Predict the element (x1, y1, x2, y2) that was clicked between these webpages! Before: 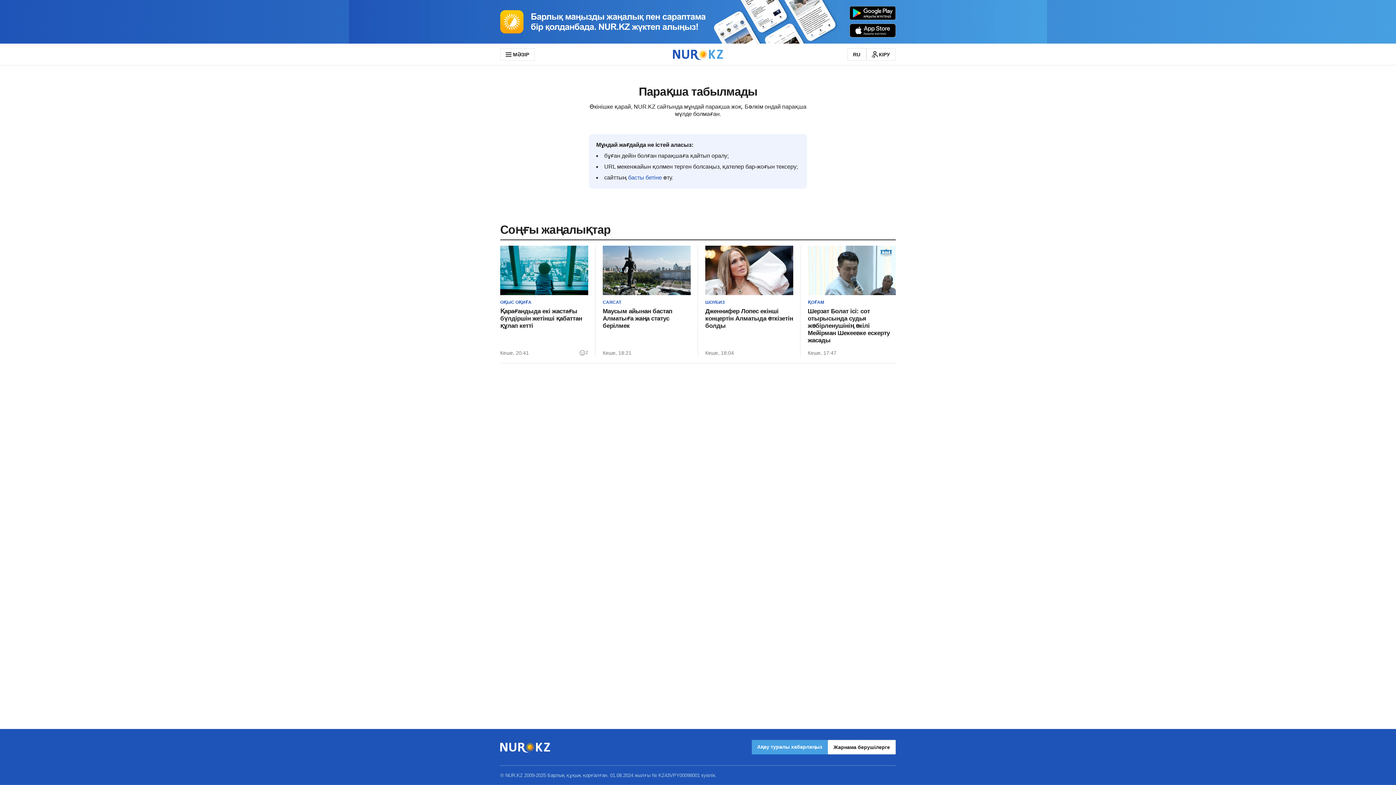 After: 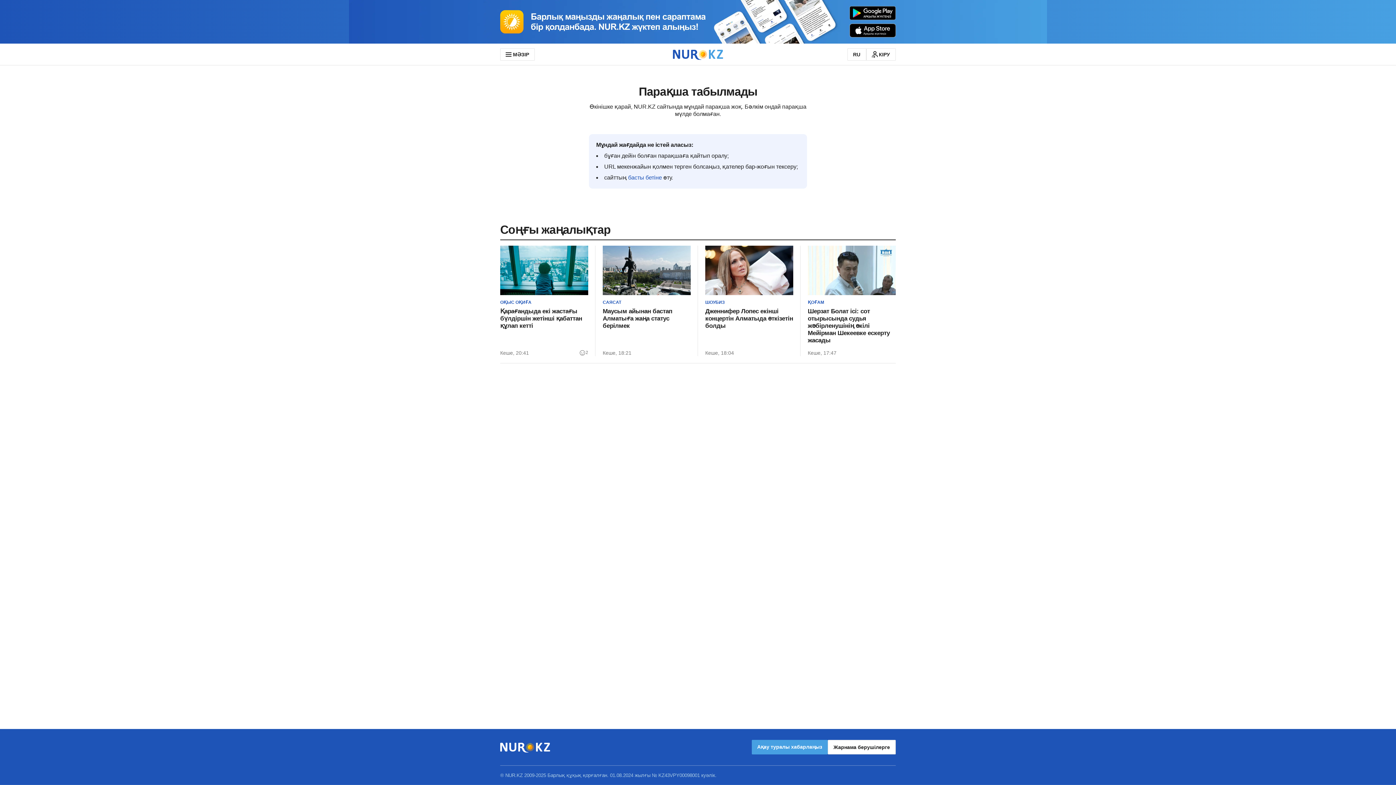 Action: bbox: (0, 0, 1396, 43)